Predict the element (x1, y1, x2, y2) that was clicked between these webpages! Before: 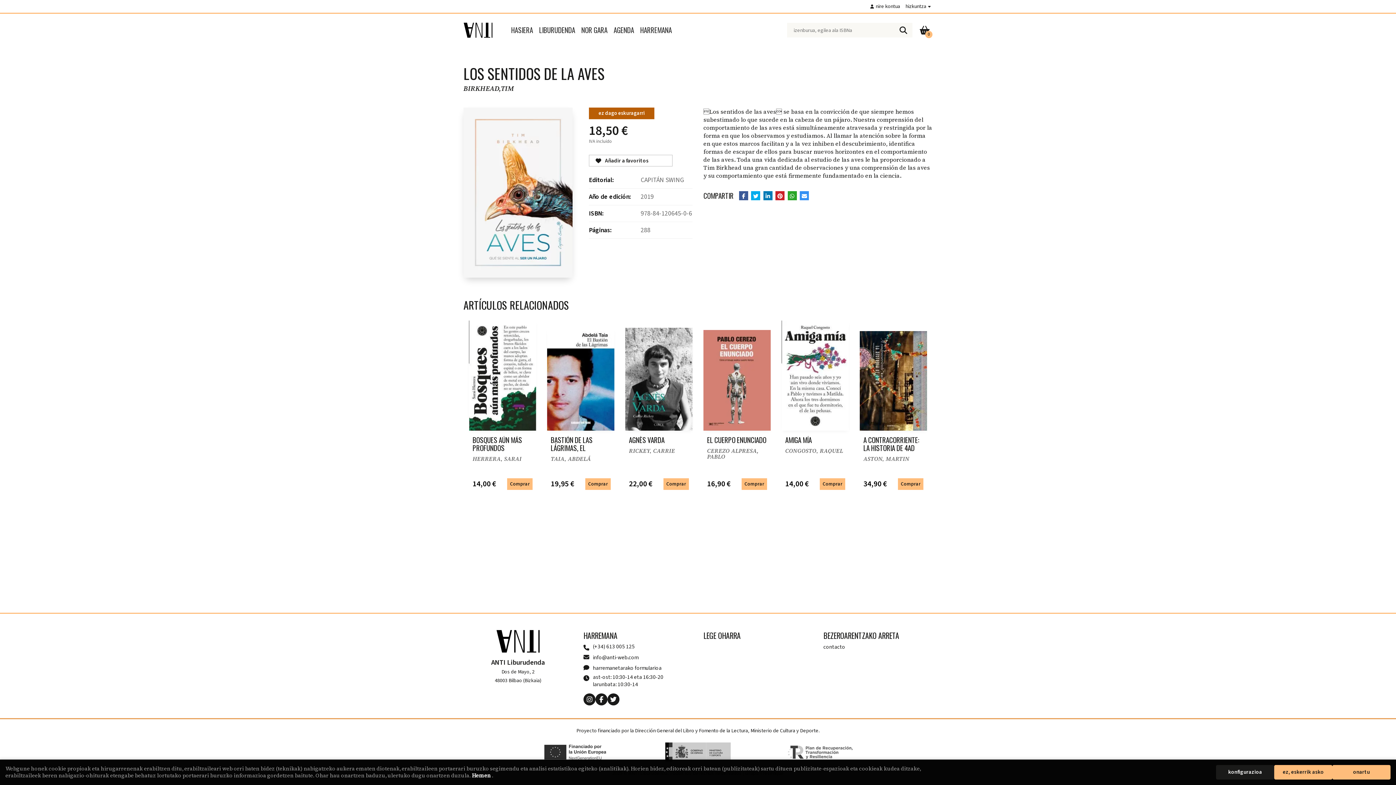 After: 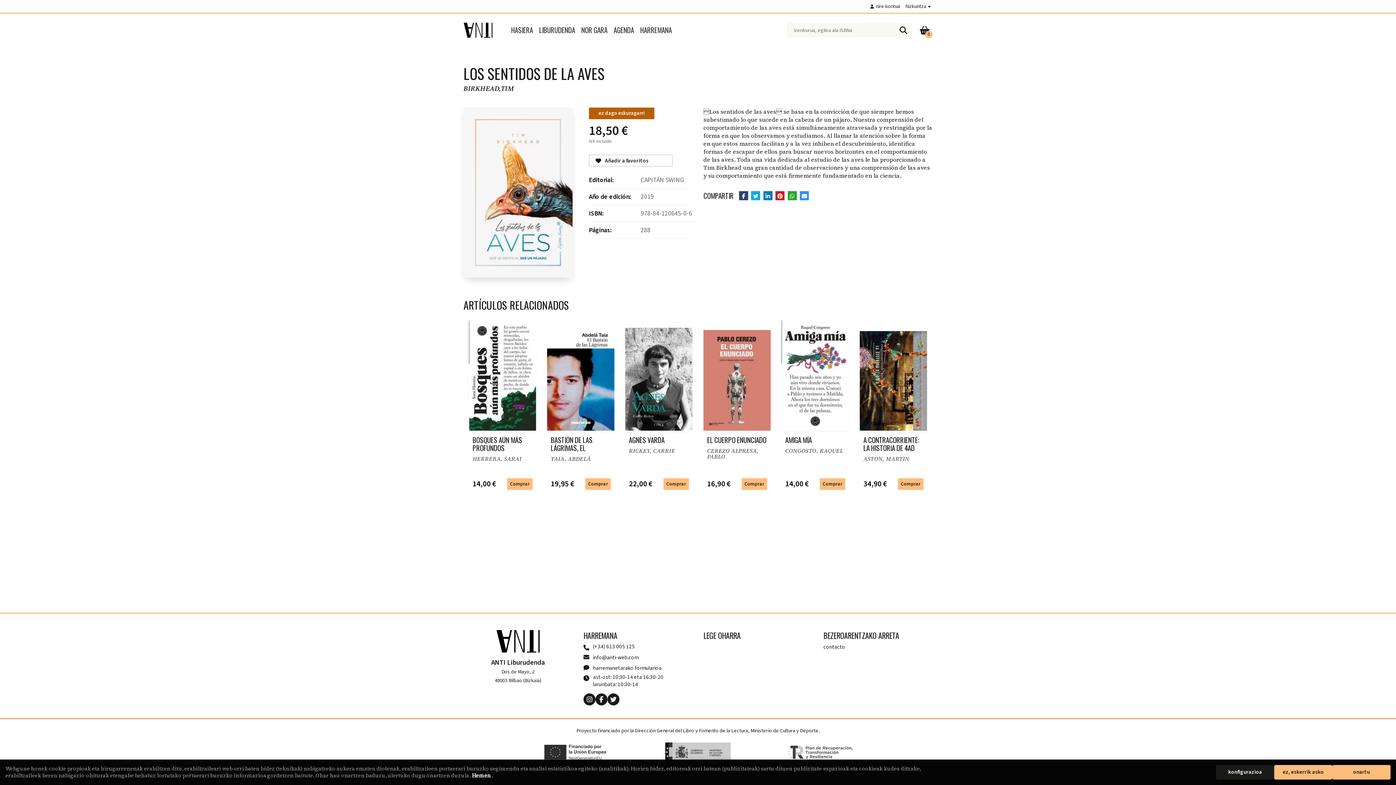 Action: bbox: (739, 191, 748, 200)